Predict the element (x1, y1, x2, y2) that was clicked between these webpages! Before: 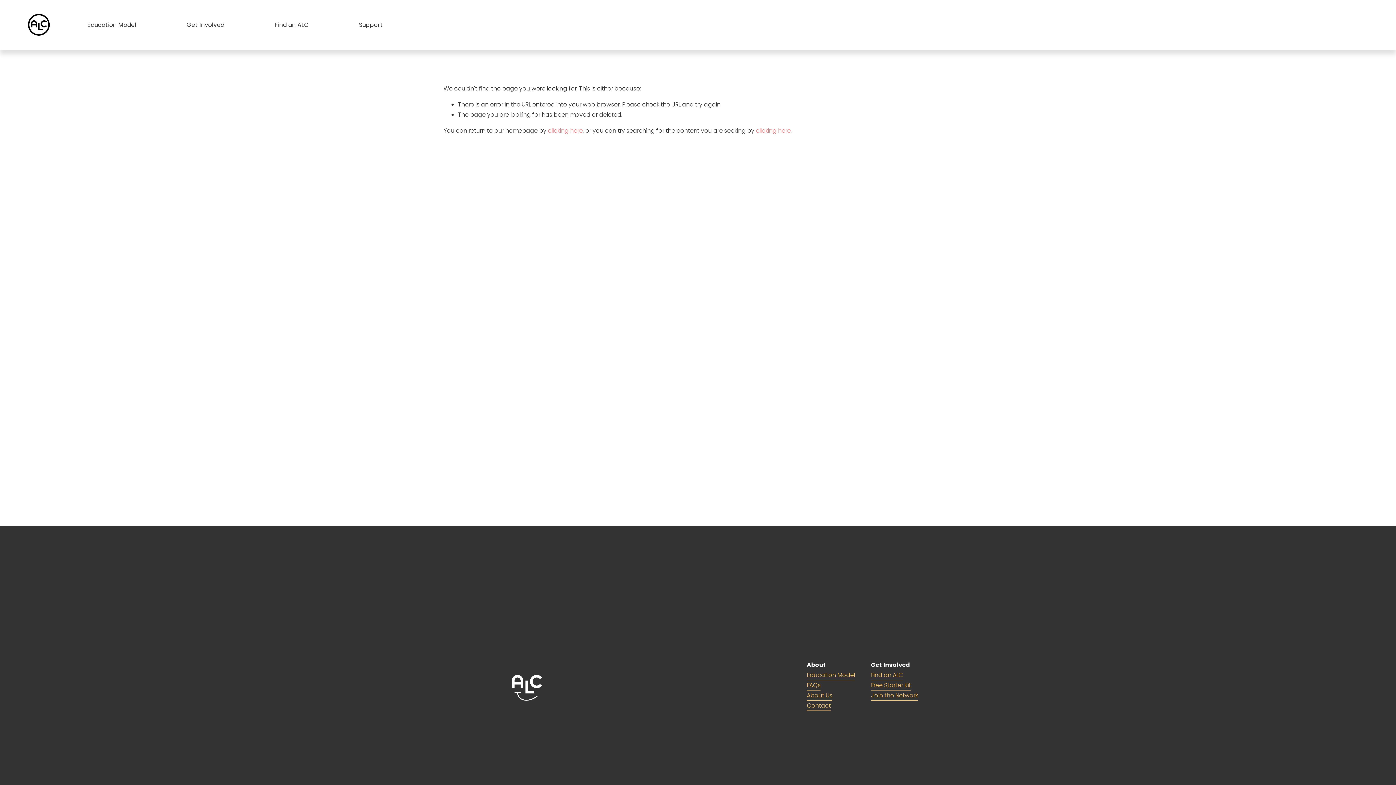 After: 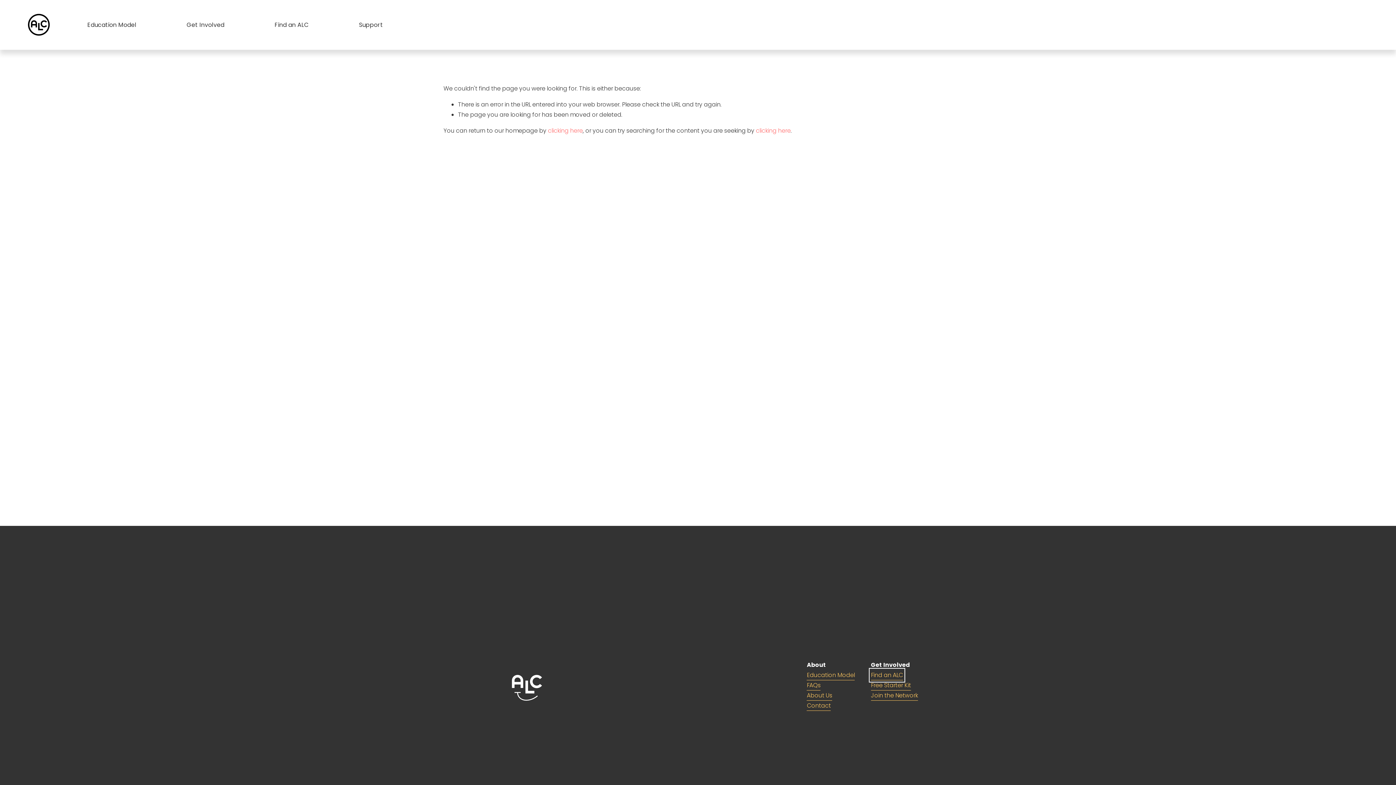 Action: bbox: (871, 670, 903, 680) label: Find an ALC